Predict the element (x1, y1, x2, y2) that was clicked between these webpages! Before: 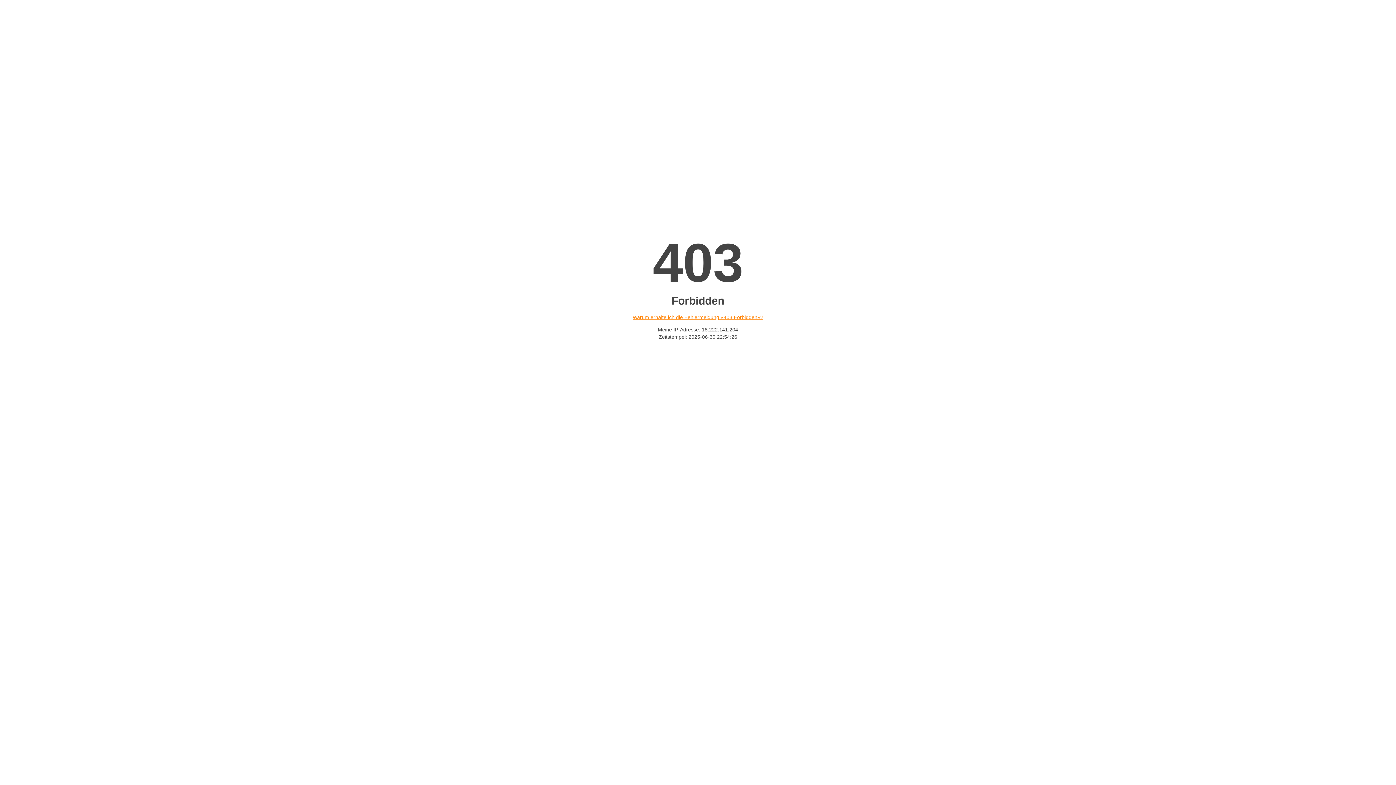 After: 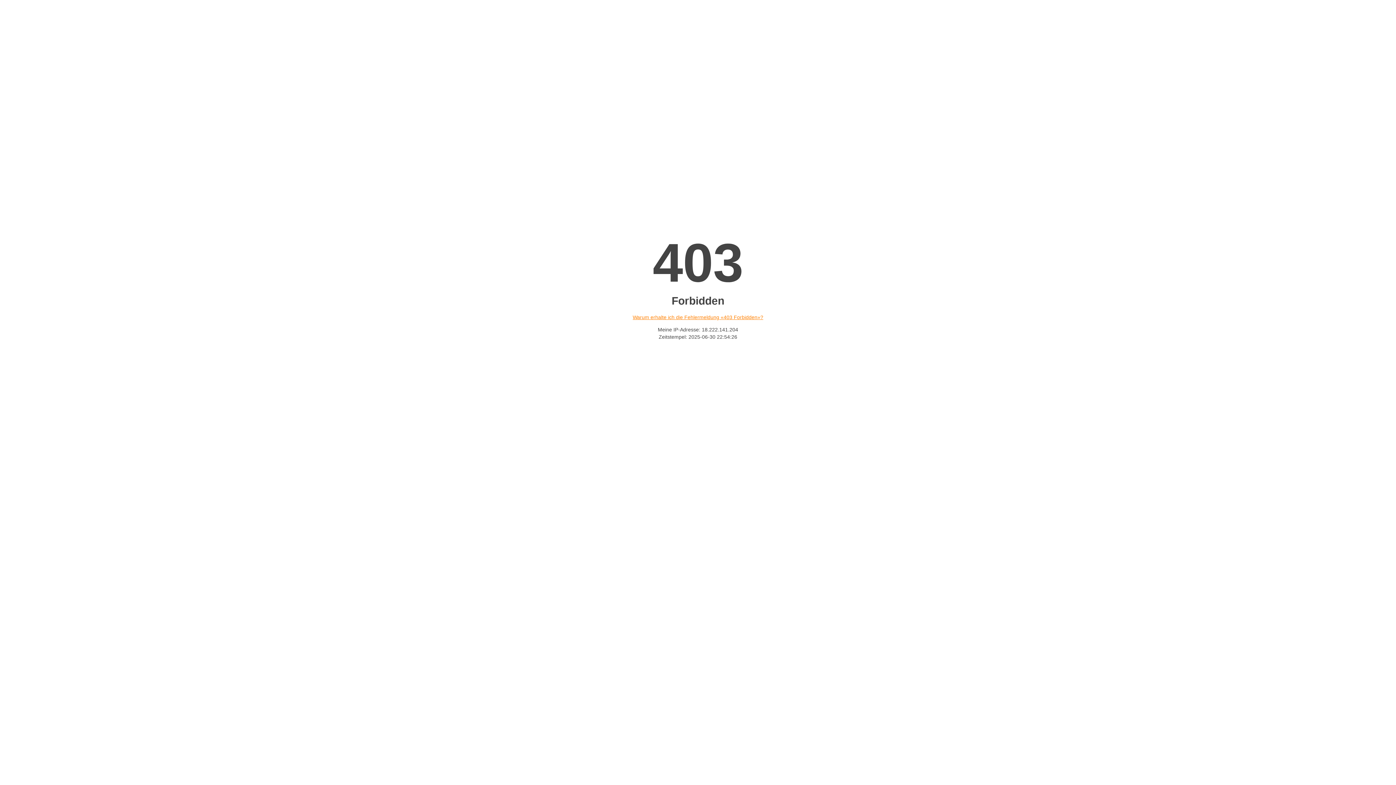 Action: label: Warum erhalte ich die Fehlermeldung «403 Forbidden»? bbox: (632, 314, 763, 320)